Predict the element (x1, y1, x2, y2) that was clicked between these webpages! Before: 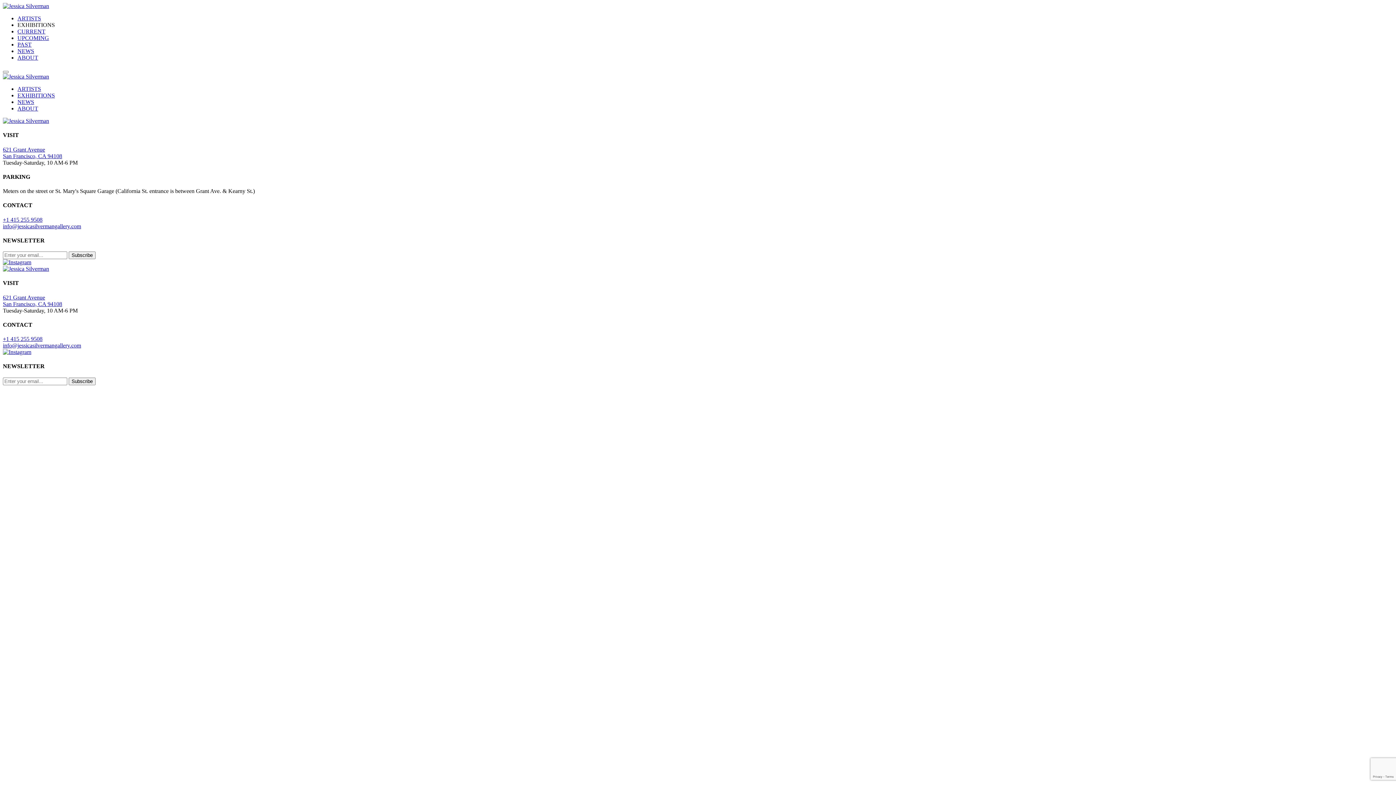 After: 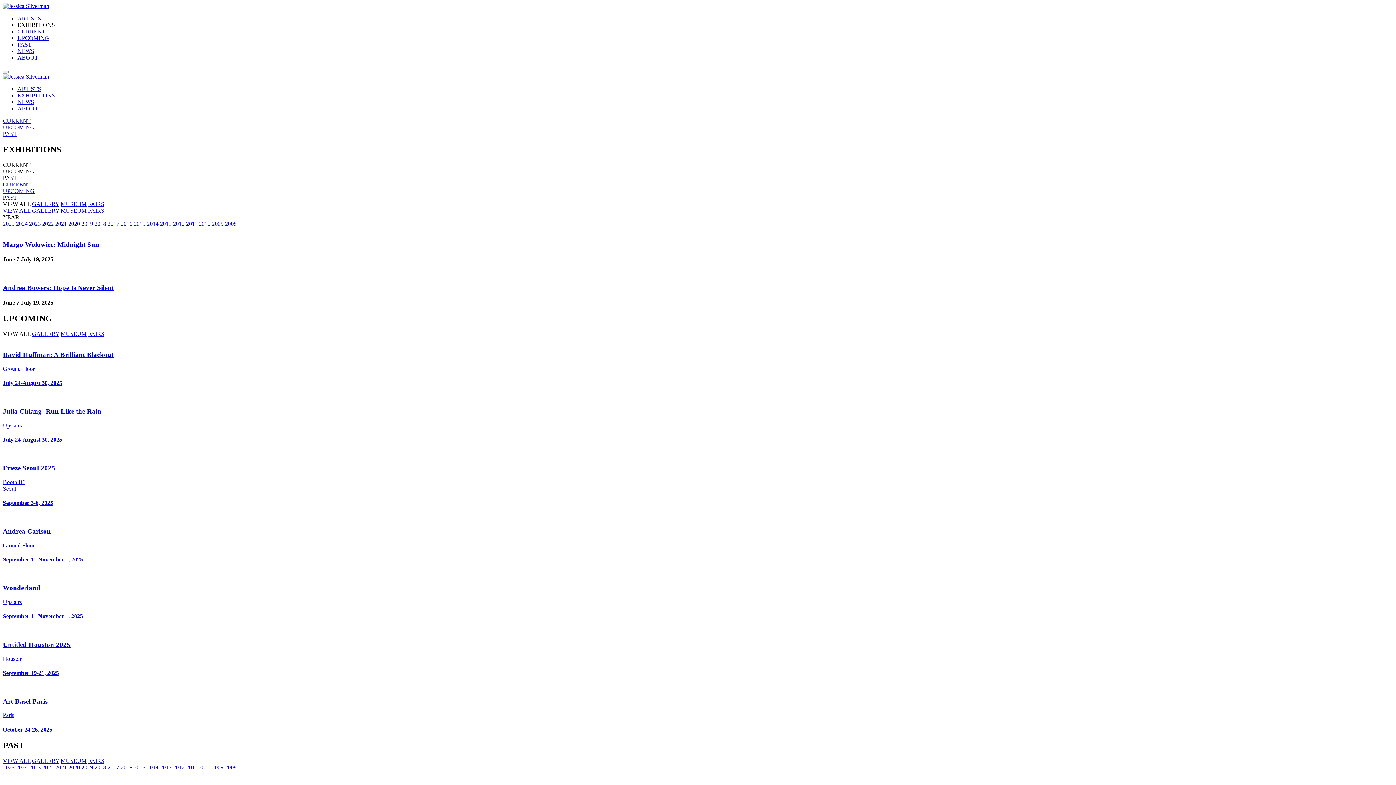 Action: label: EXHIBITIONS bbox: (17, 92, 54, 98)